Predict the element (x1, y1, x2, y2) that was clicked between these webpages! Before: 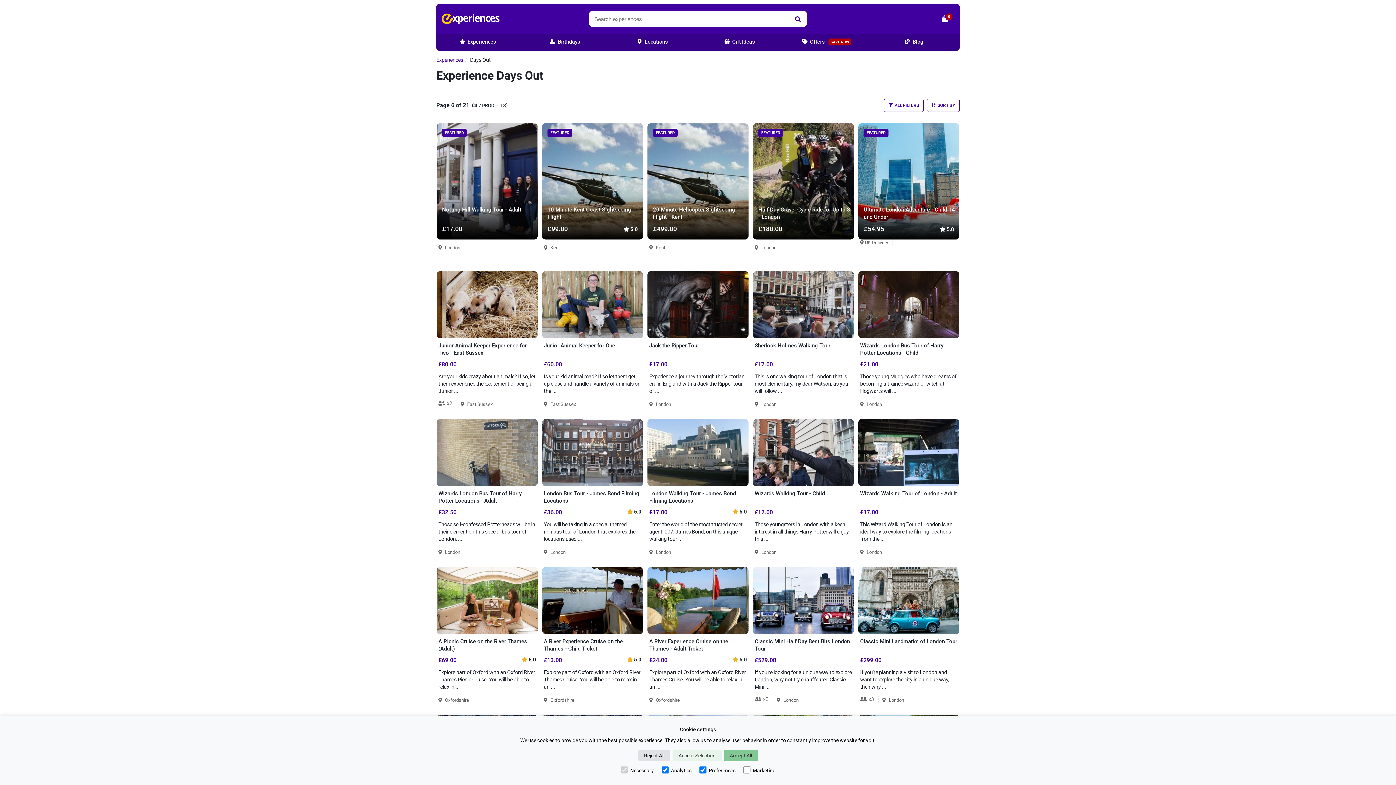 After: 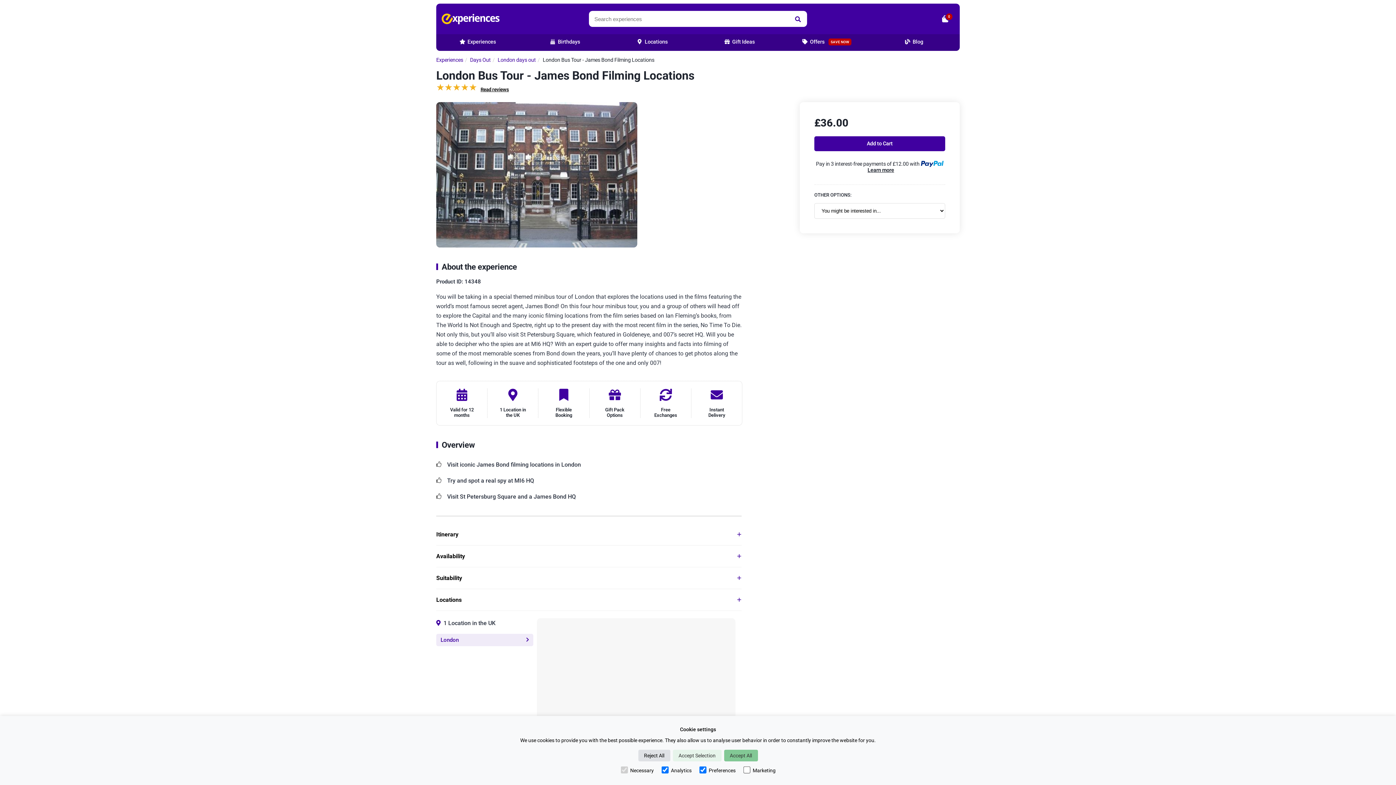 Action: bbox: (542, 419, 643, 543) label: London Bus Tour - James Bond Filming Locations
£36.00
 5.0

You will be taking in a special themed minibus tour of London that explores the locations used ...